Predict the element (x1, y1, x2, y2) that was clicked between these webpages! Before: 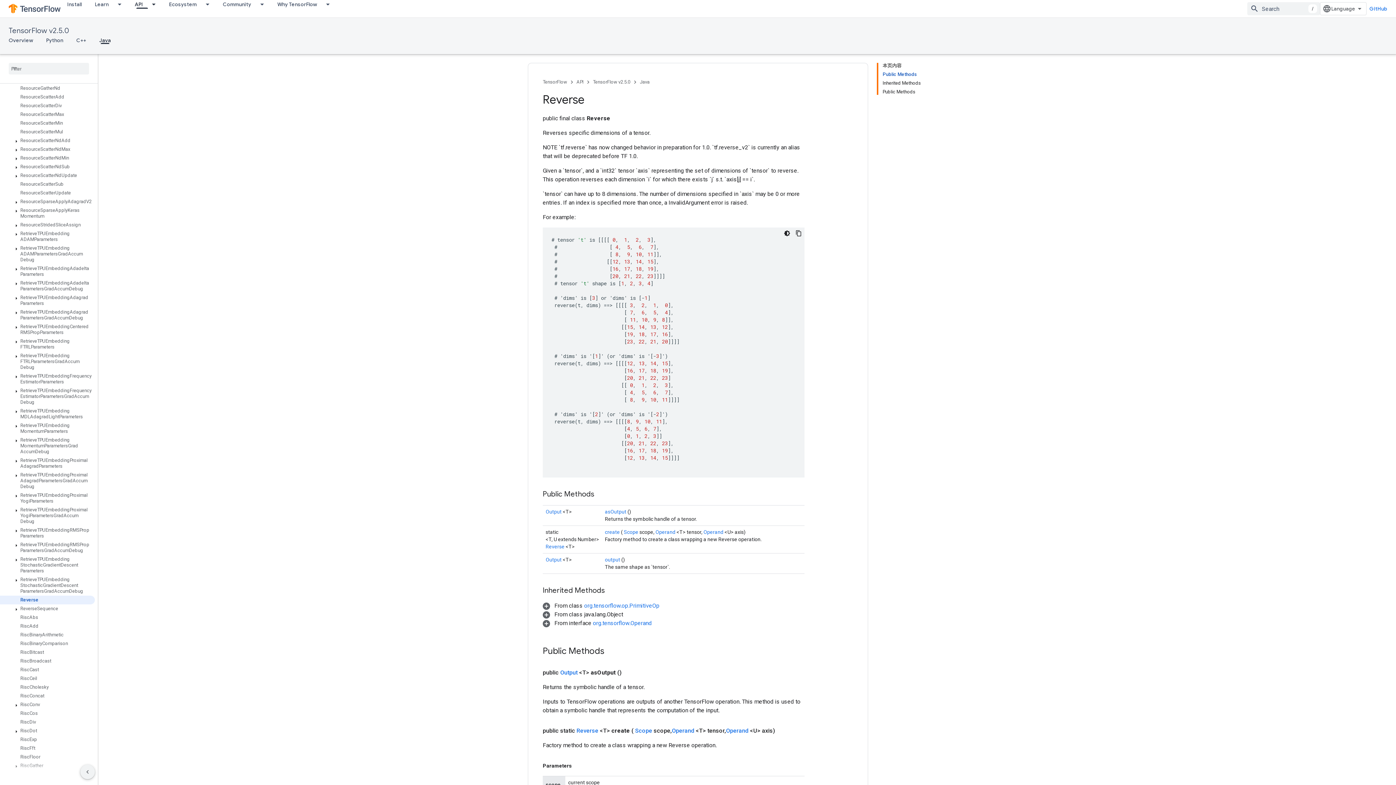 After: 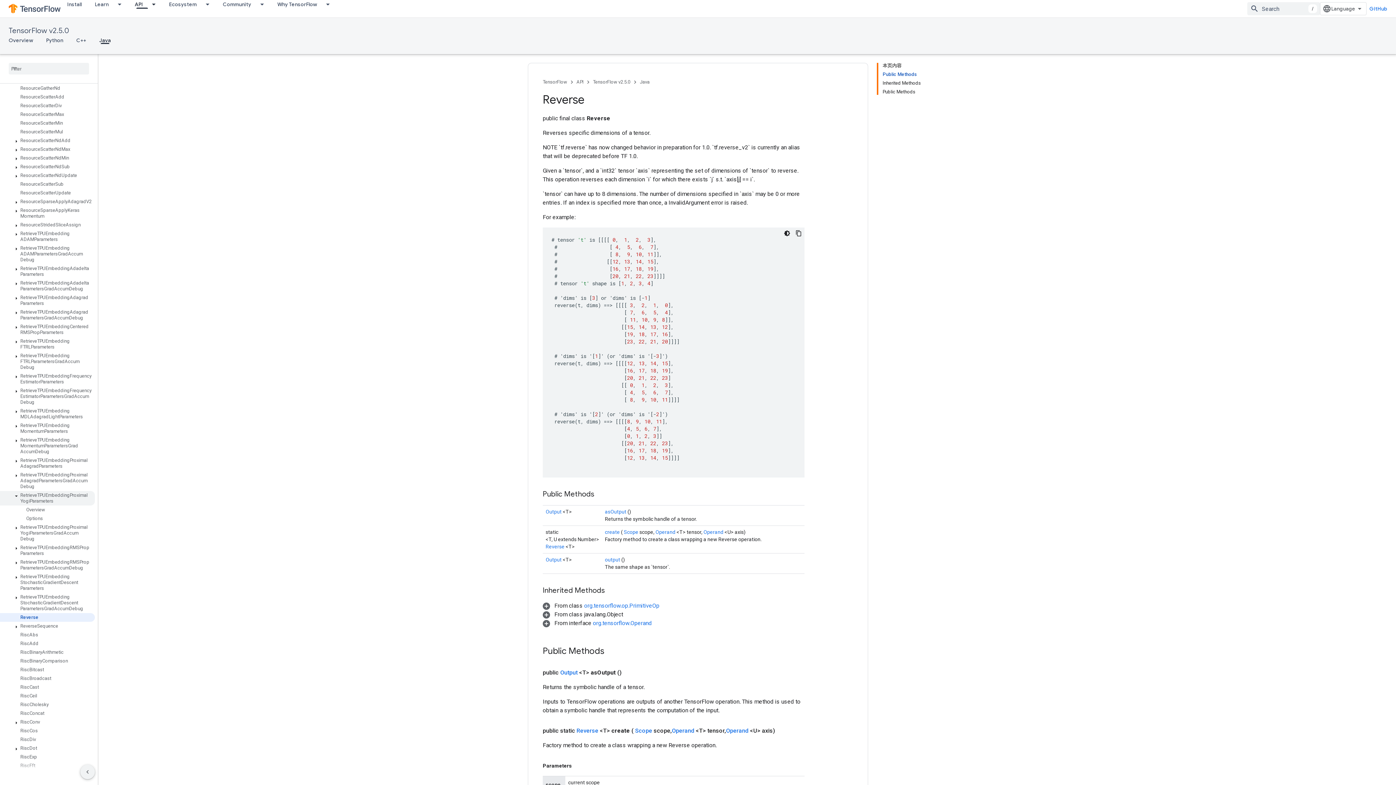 Action: label: RetrieveTPUEmbeddingProximalYogiParameters bbox: (0, 491, 94, 505)